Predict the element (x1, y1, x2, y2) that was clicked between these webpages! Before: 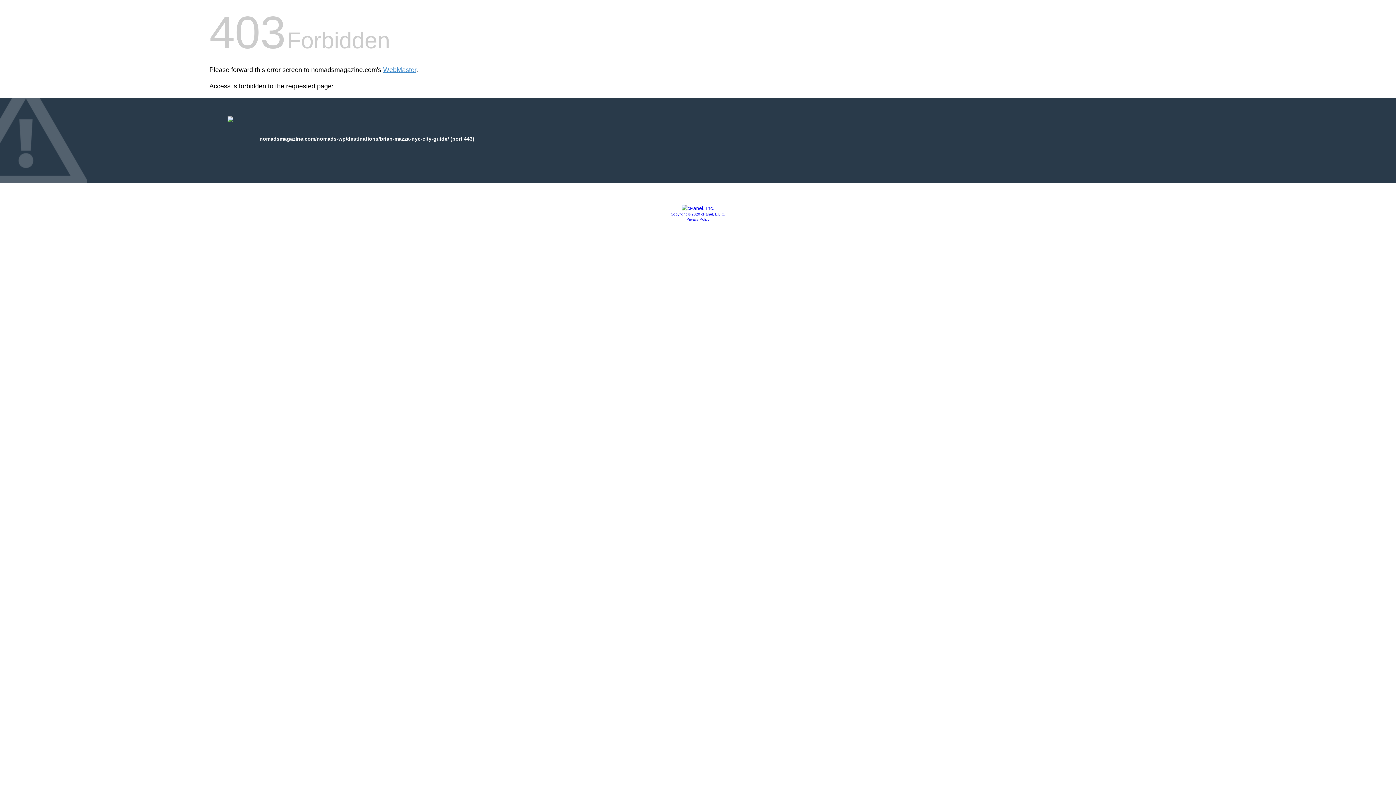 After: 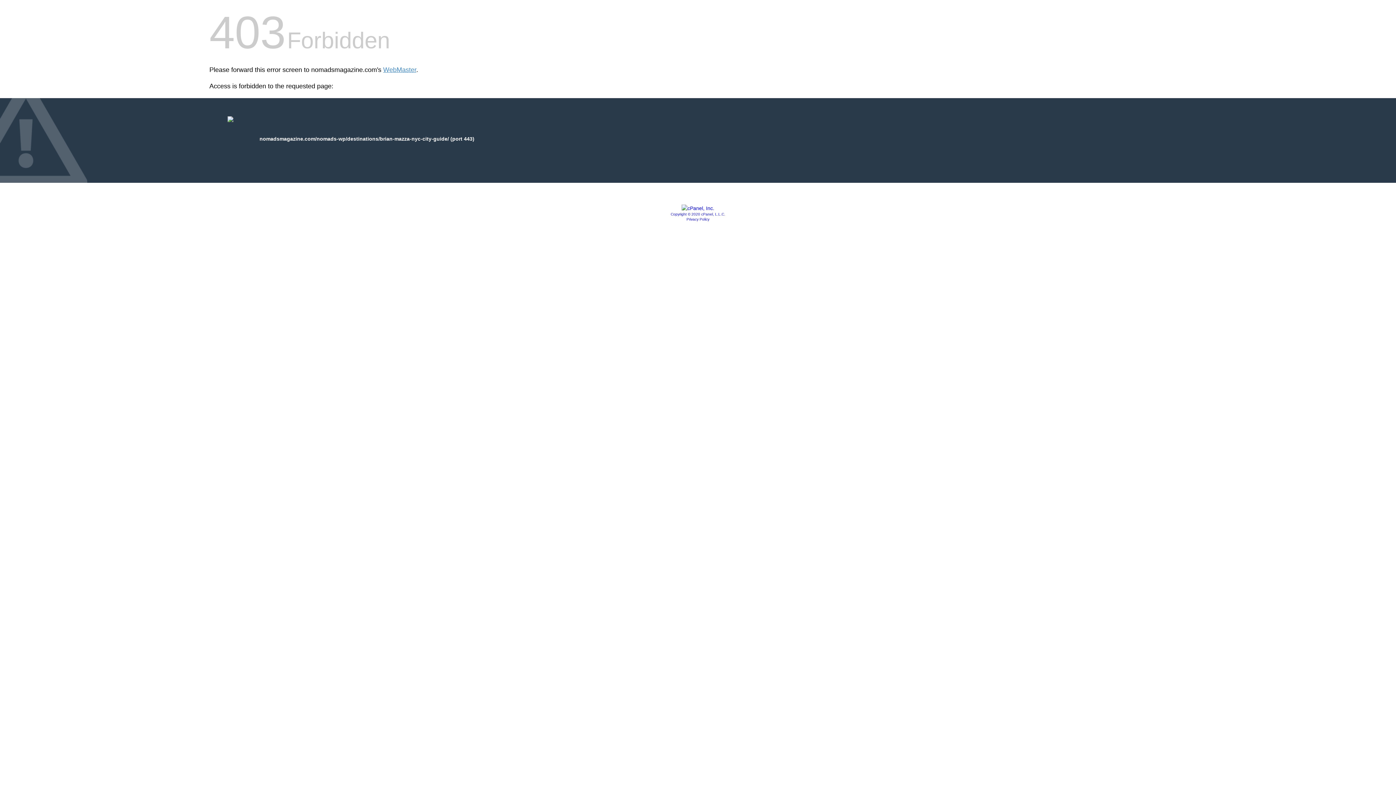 Action: label: Copyright © 2020 cPanel, L.L.C. bbox: (670, 212, 725, 216)